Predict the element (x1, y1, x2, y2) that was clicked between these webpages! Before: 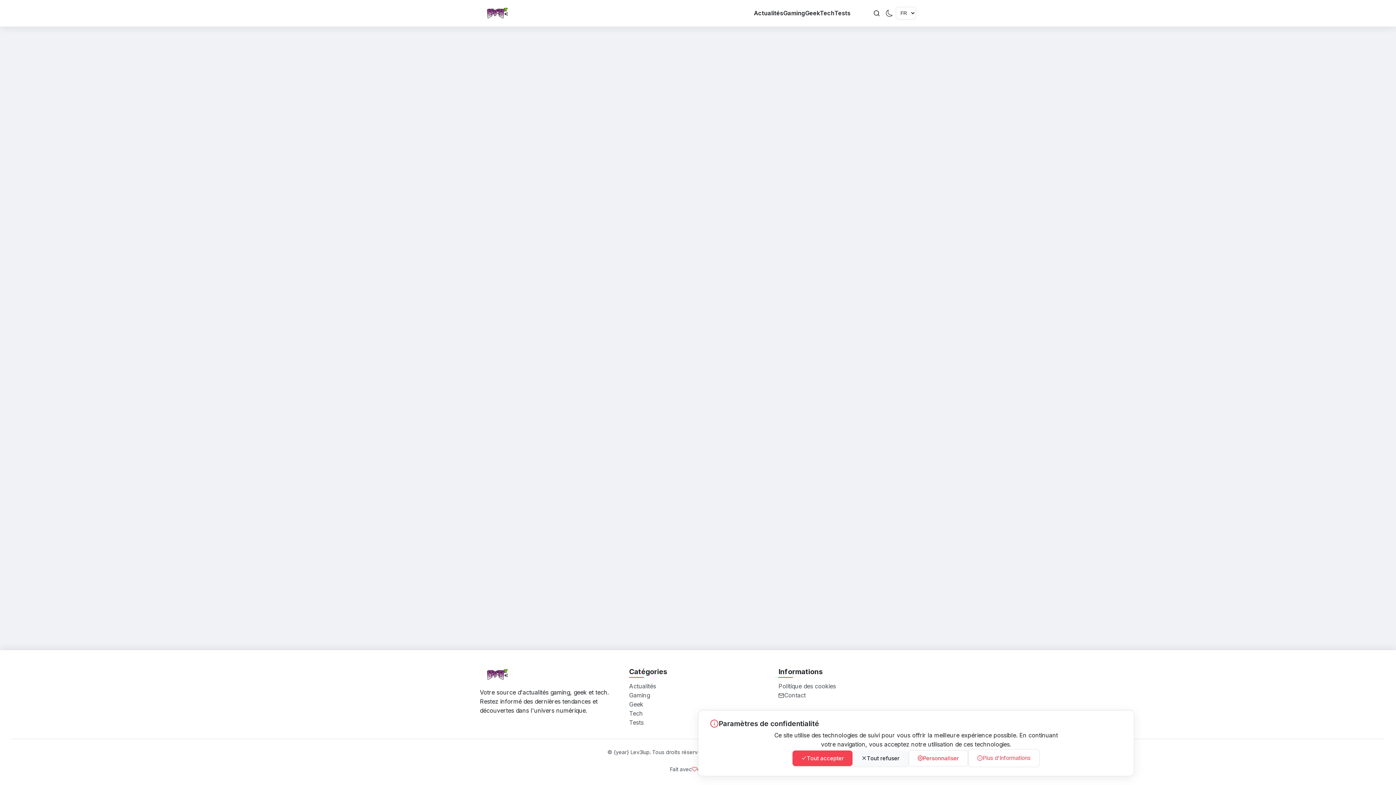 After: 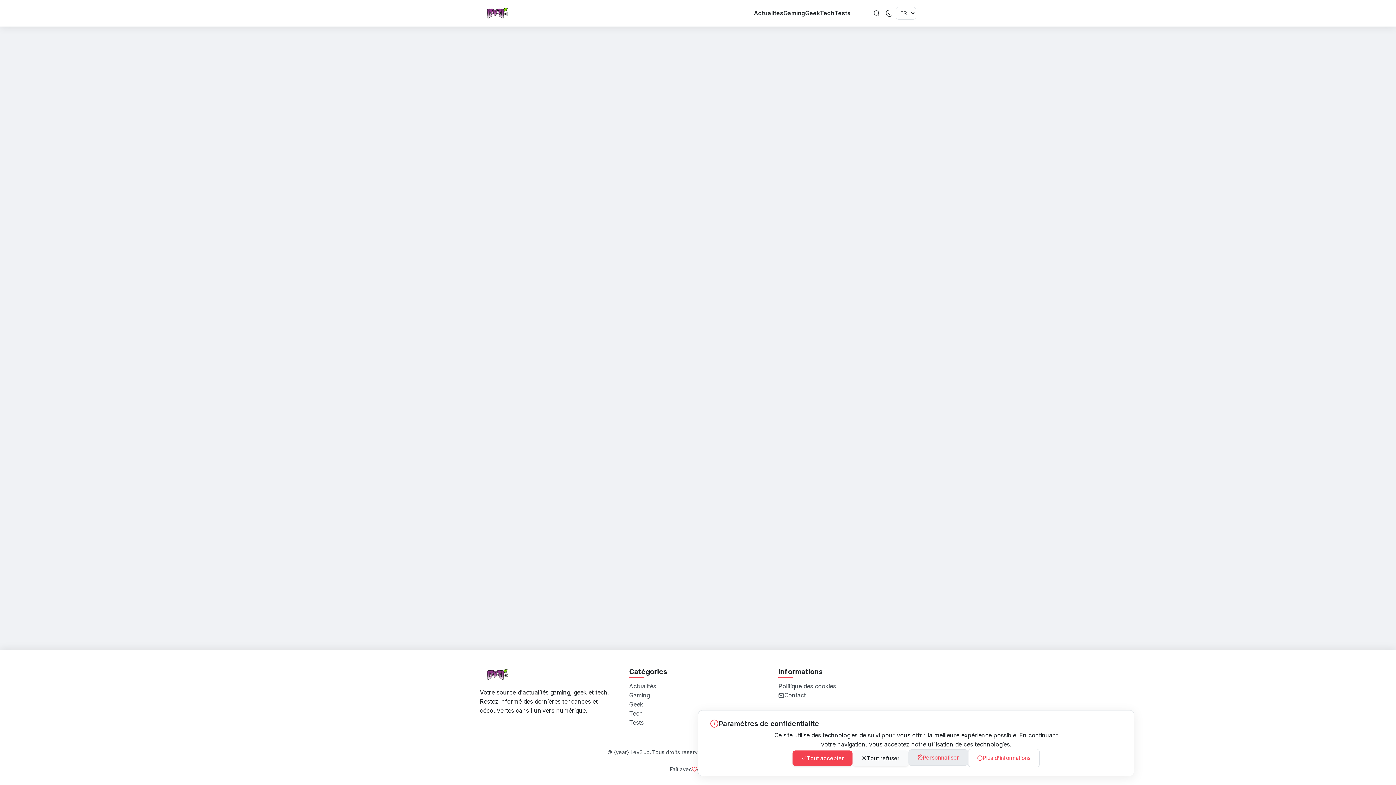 Action: bbox: (908, 750, 968, 766) label: Personnaliser